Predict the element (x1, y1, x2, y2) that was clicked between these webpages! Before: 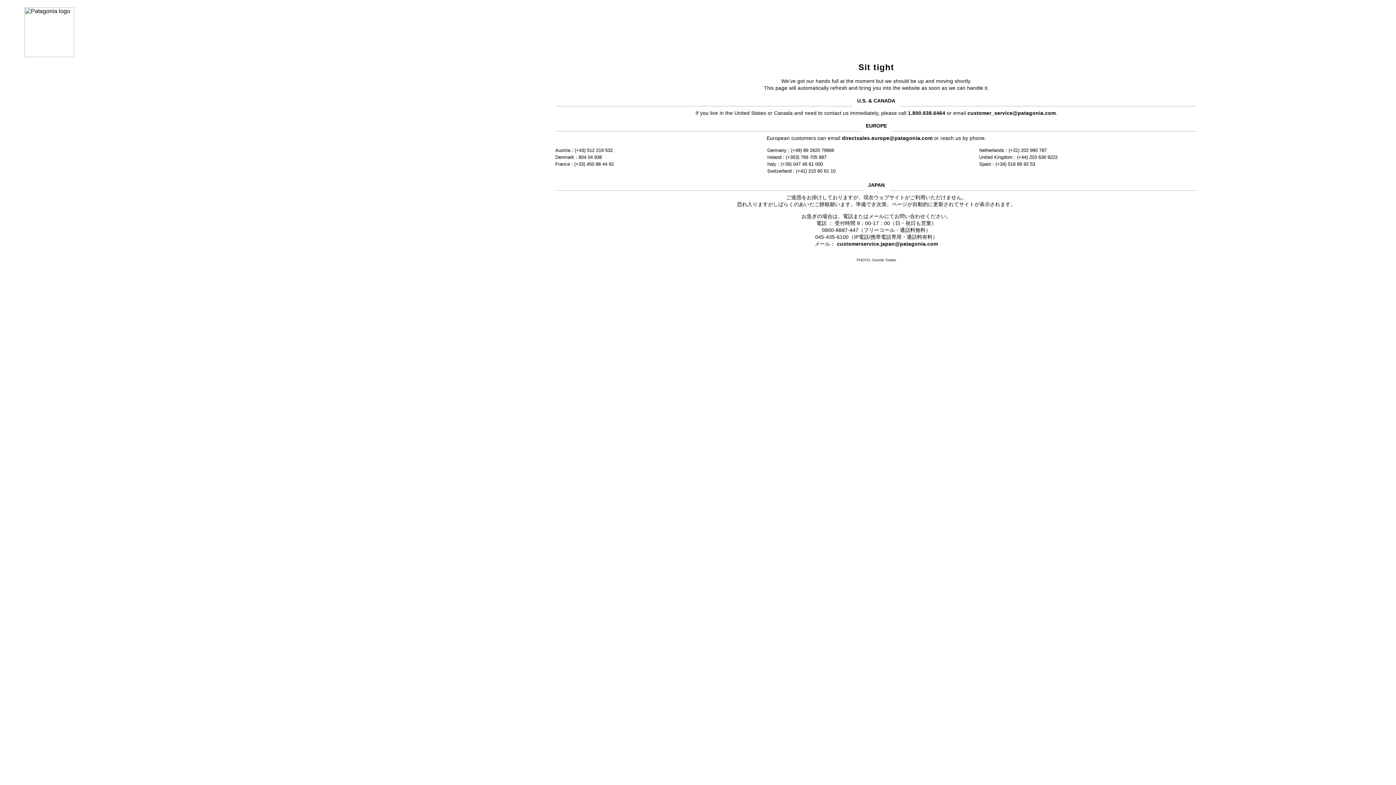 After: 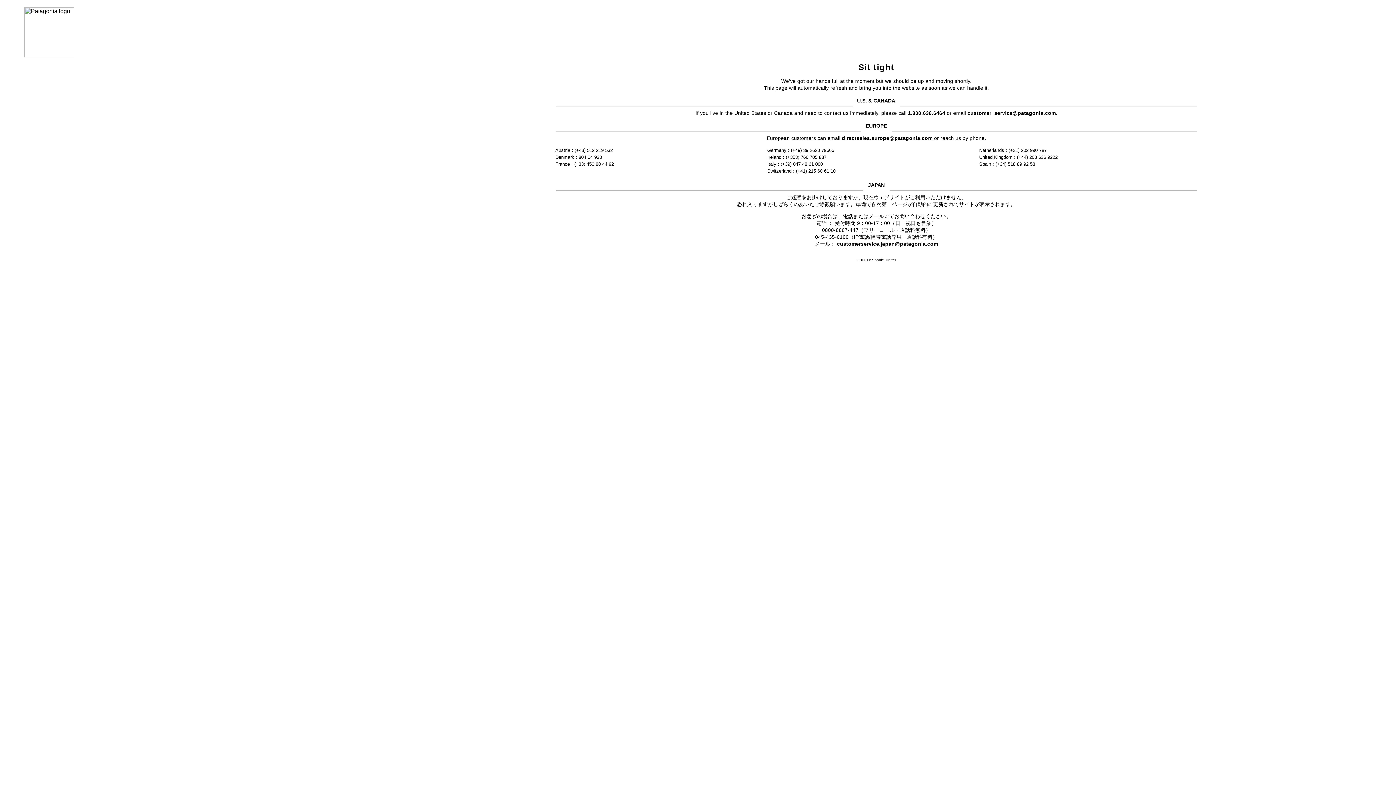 Action: bbox: (837, 241, 938, 246) label: customerservice.japan@patagonia.com